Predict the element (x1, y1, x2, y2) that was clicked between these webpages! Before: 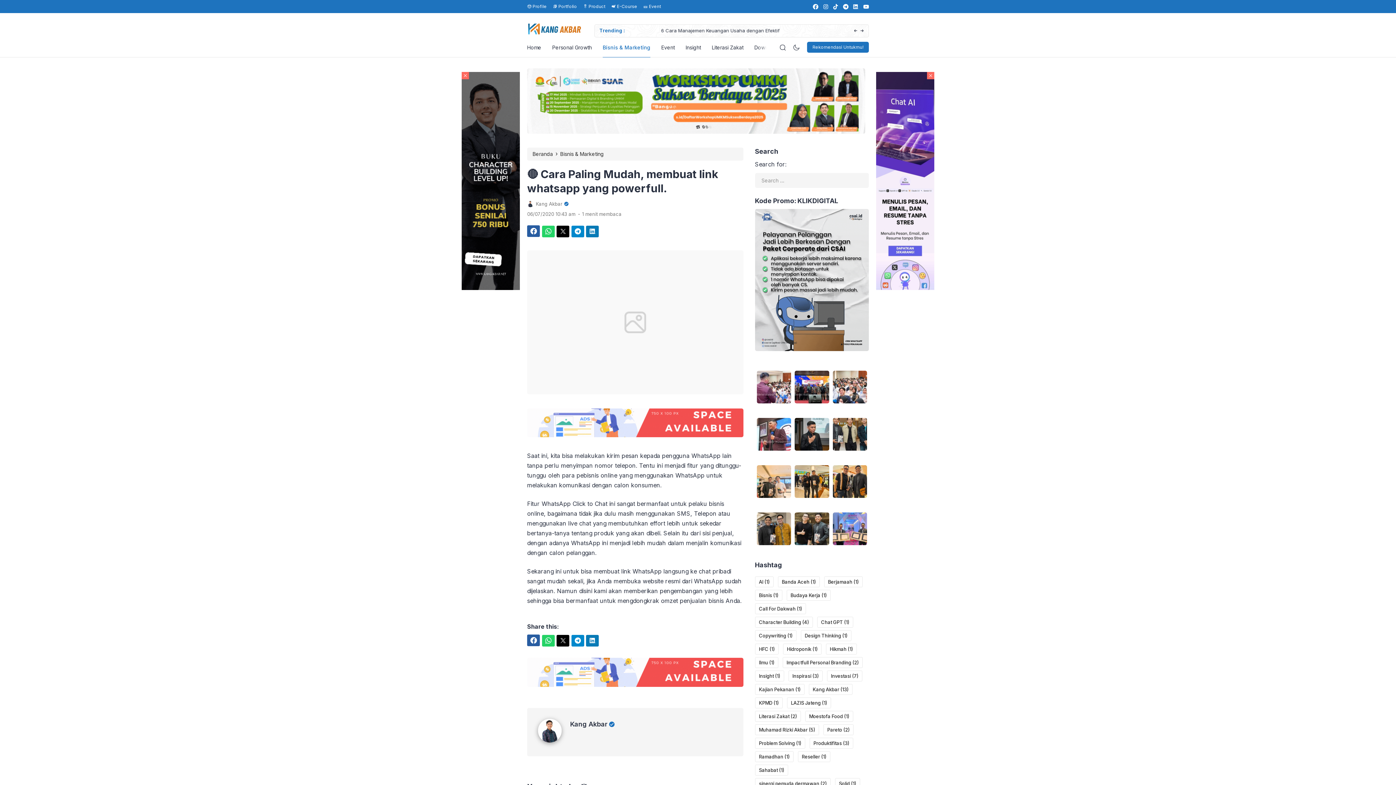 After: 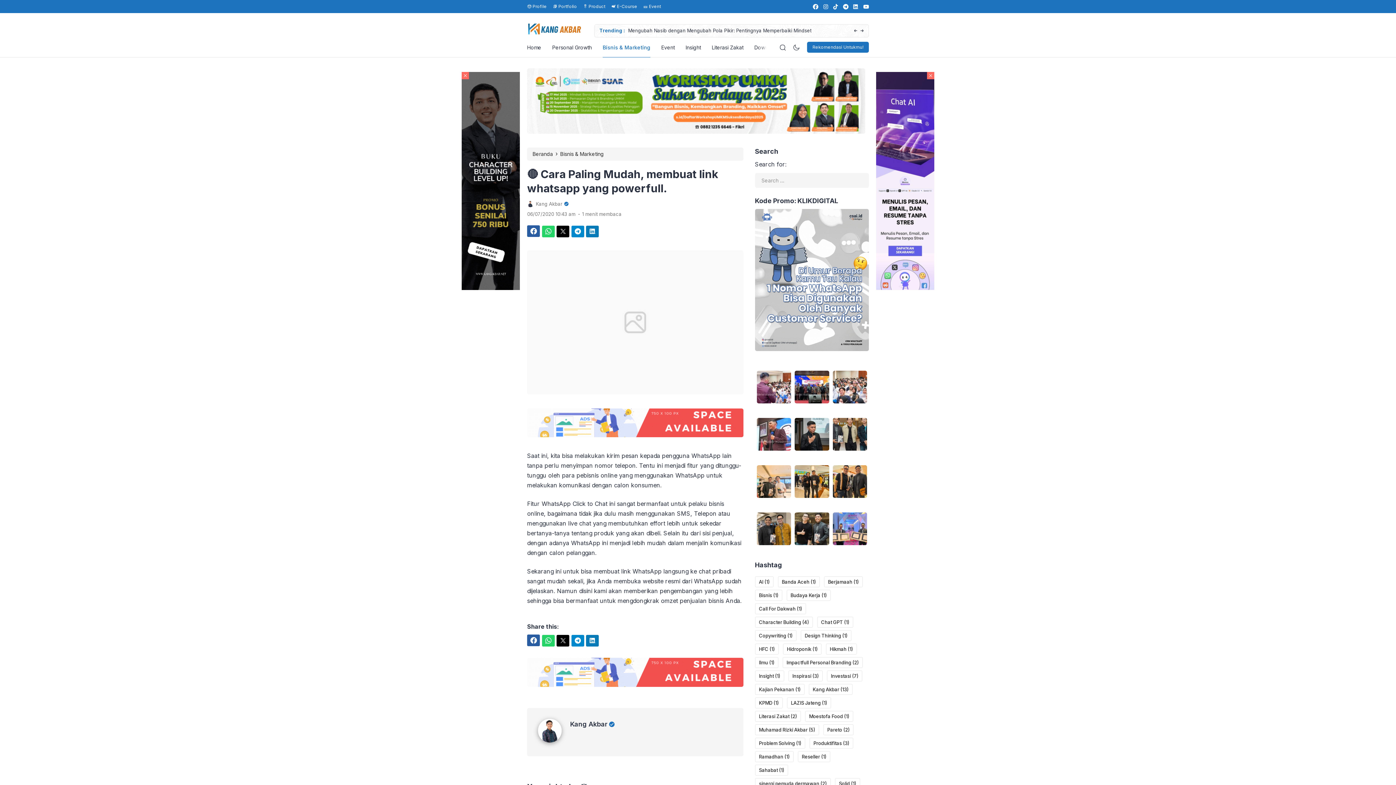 Action: bbox: (843, 3, 848, 9) label: link